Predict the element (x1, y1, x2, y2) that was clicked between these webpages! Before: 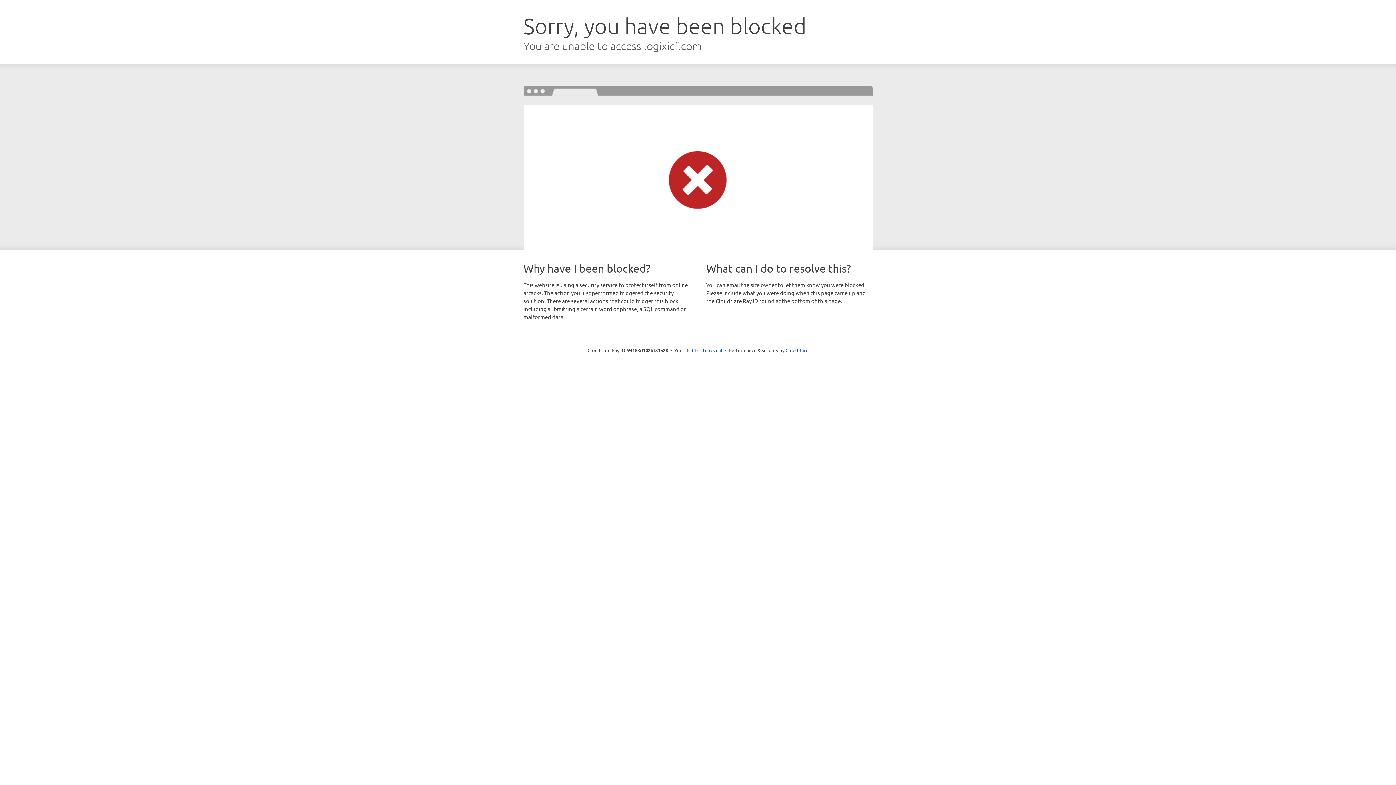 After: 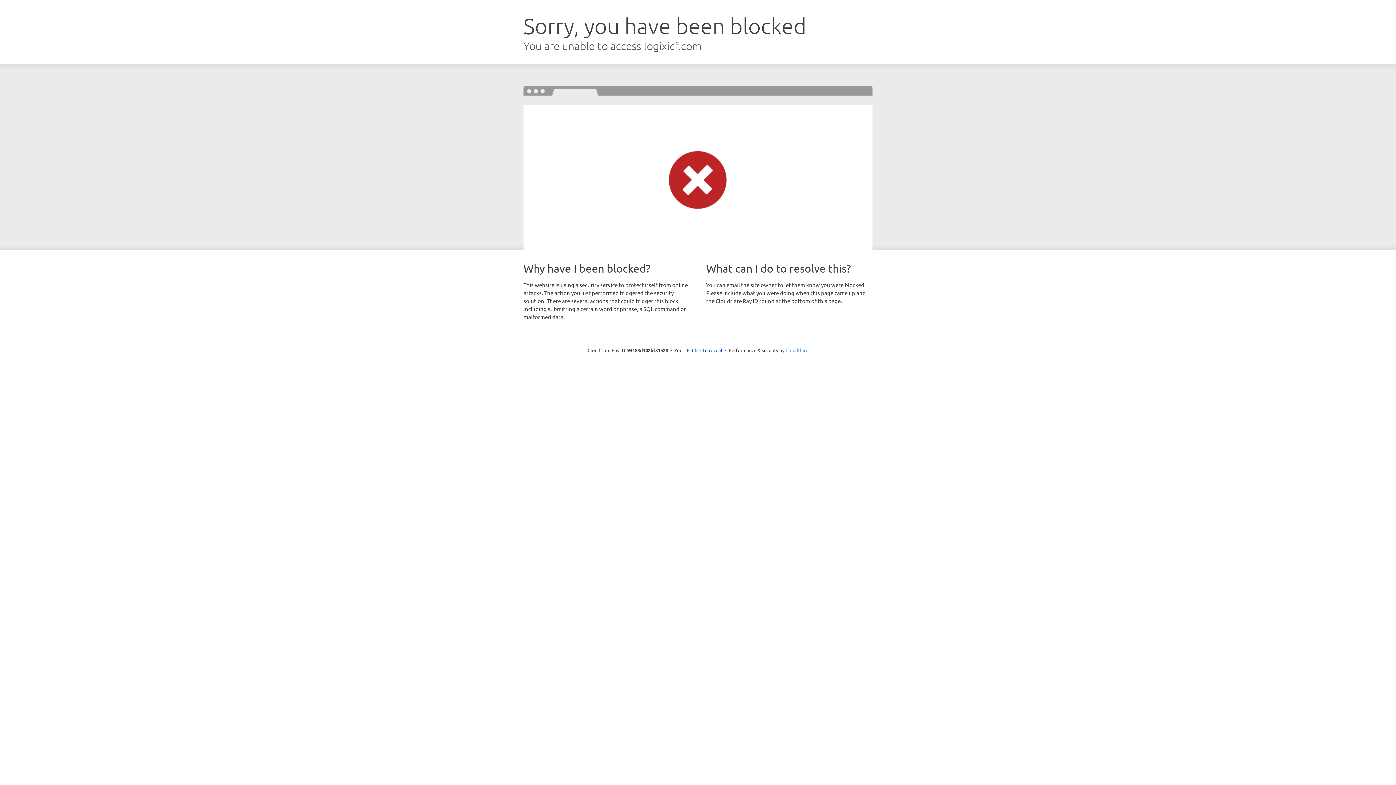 Action: label: Cloudflare bbox: (785, 347, 808, 353)